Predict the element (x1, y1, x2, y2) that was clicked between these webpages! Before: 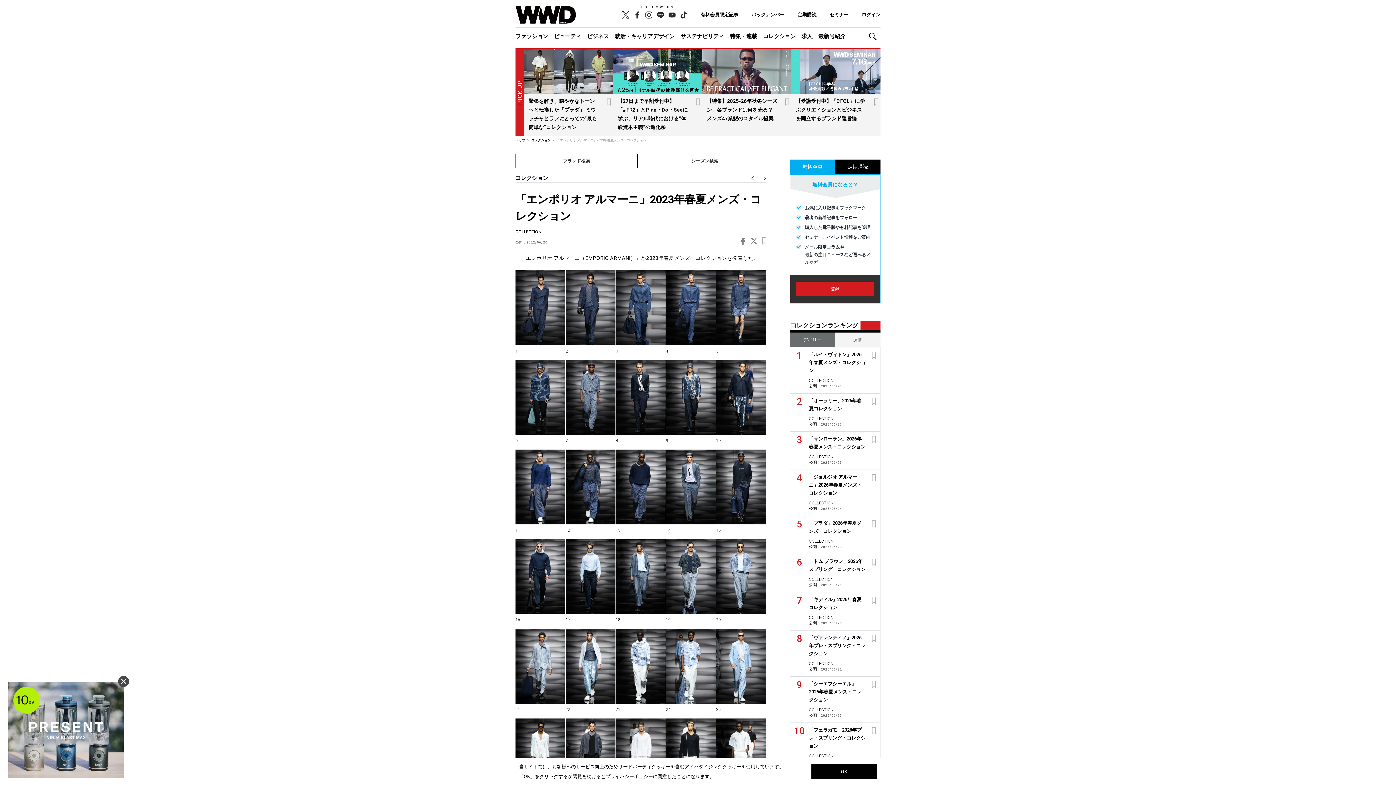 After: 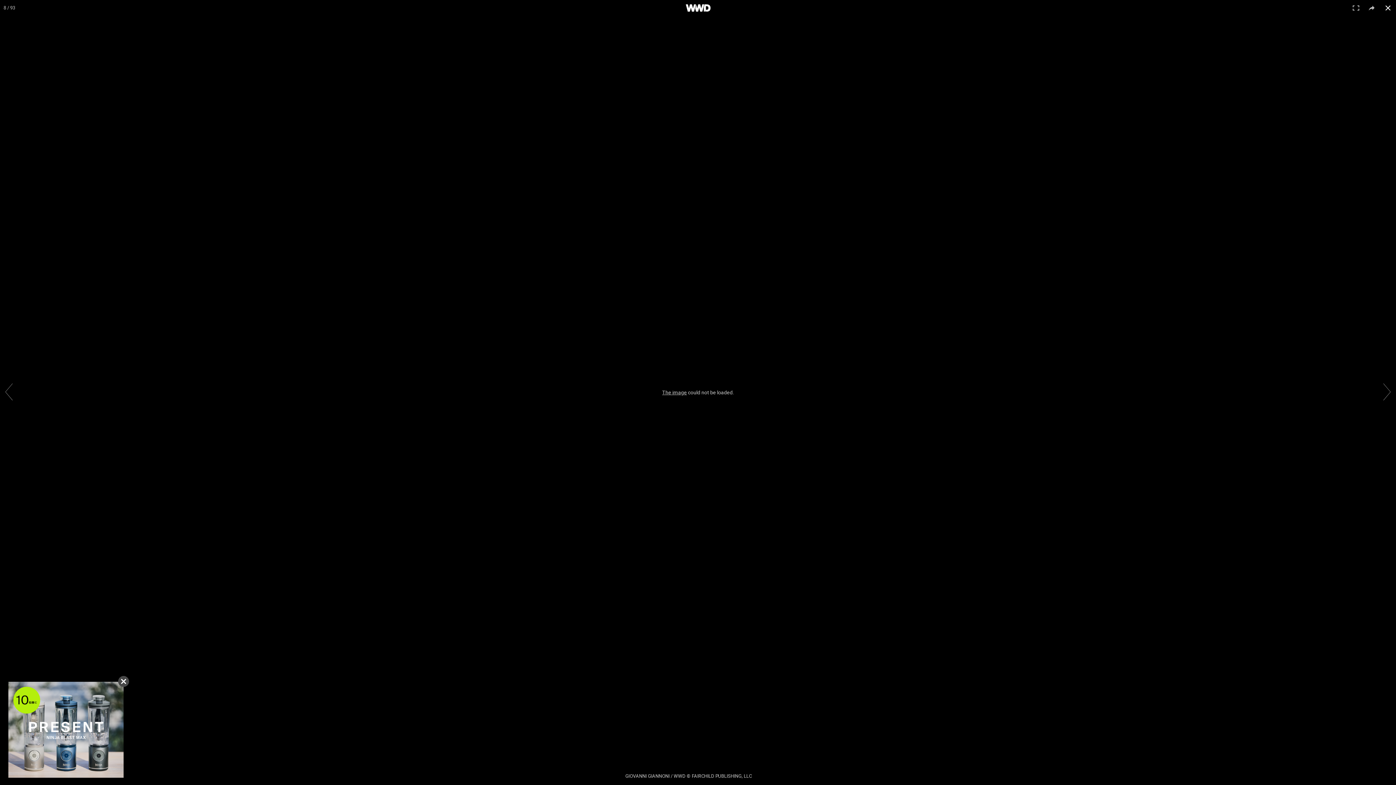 Action: label: 8 bbox: (616, 360, 665, 434)